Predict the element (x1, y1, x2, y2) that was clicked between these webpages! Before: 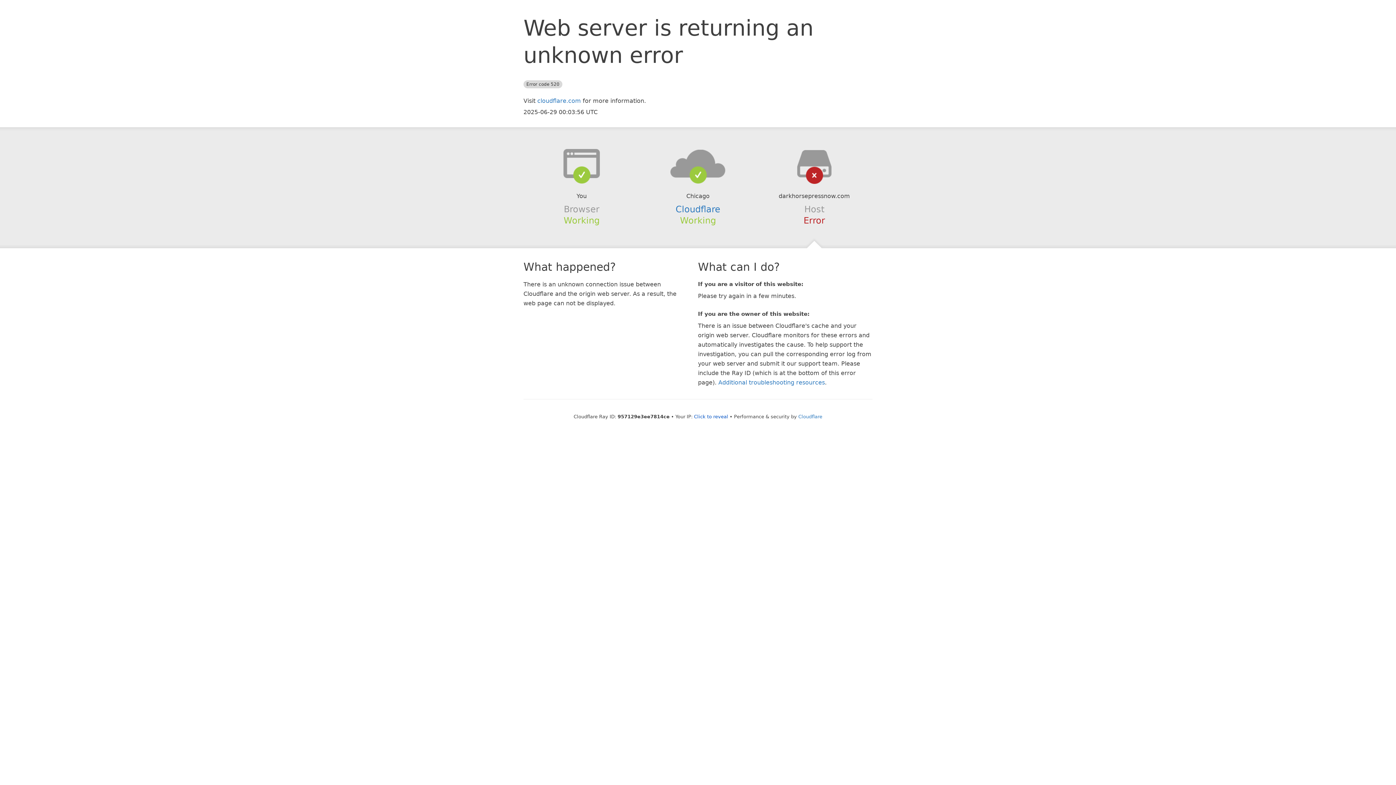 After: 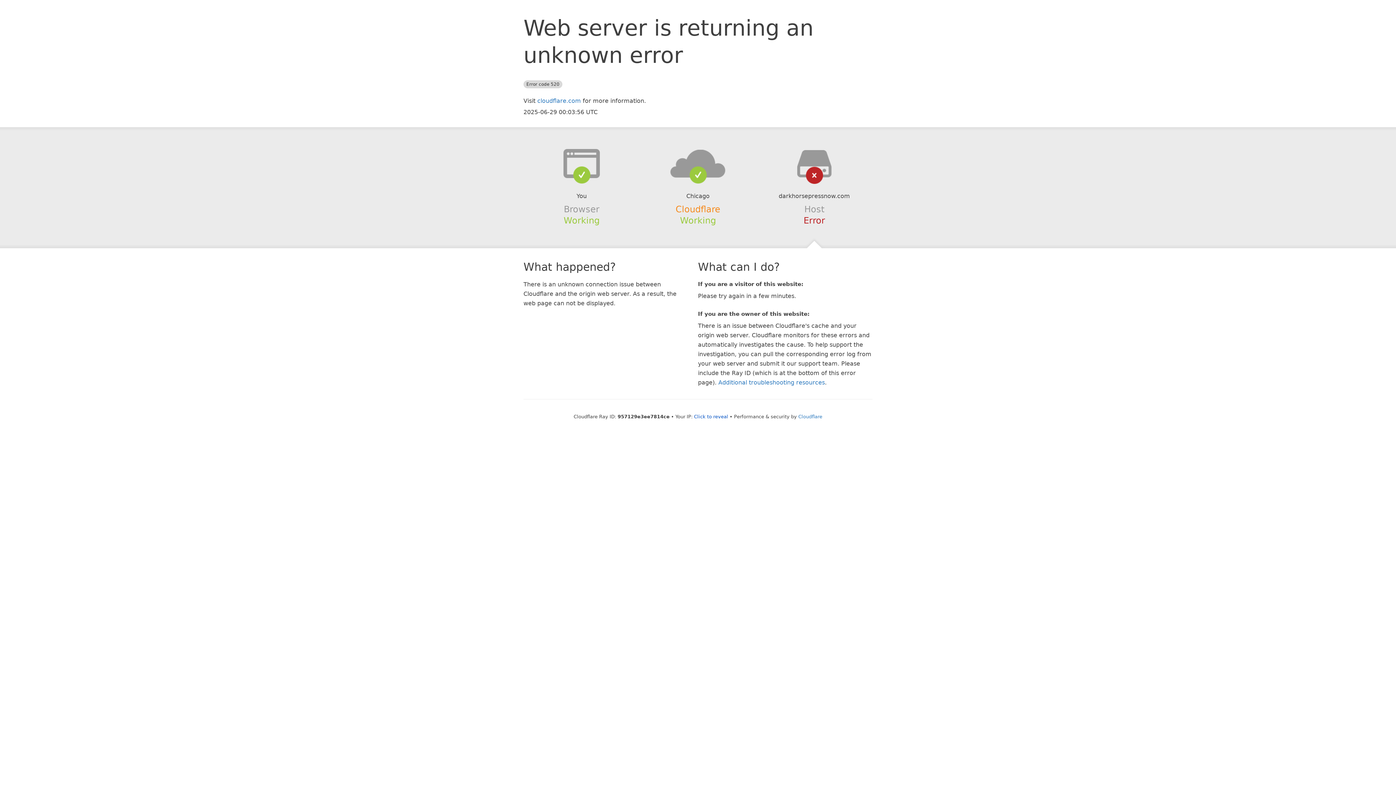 Action: label: Cloudflare bbox: (675, 204, 720, 214)